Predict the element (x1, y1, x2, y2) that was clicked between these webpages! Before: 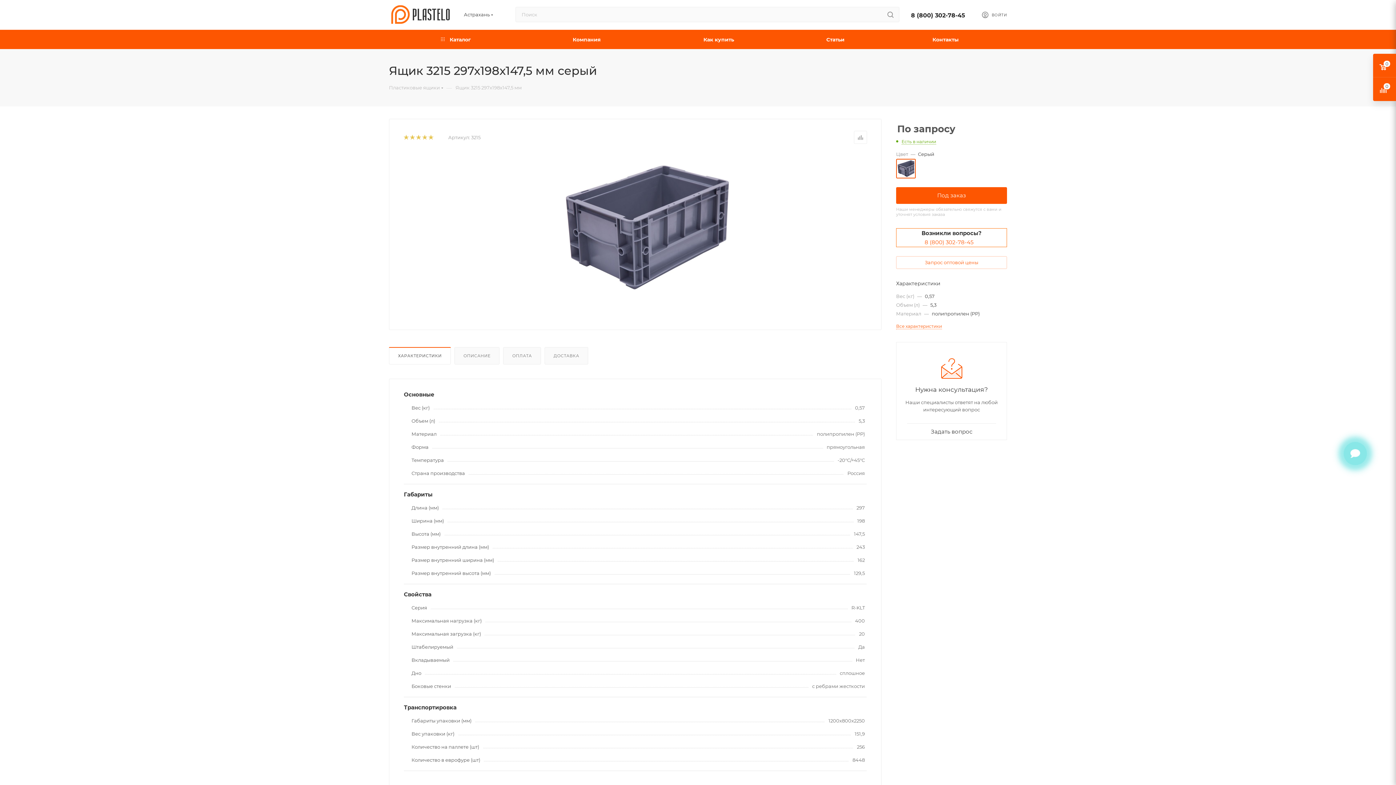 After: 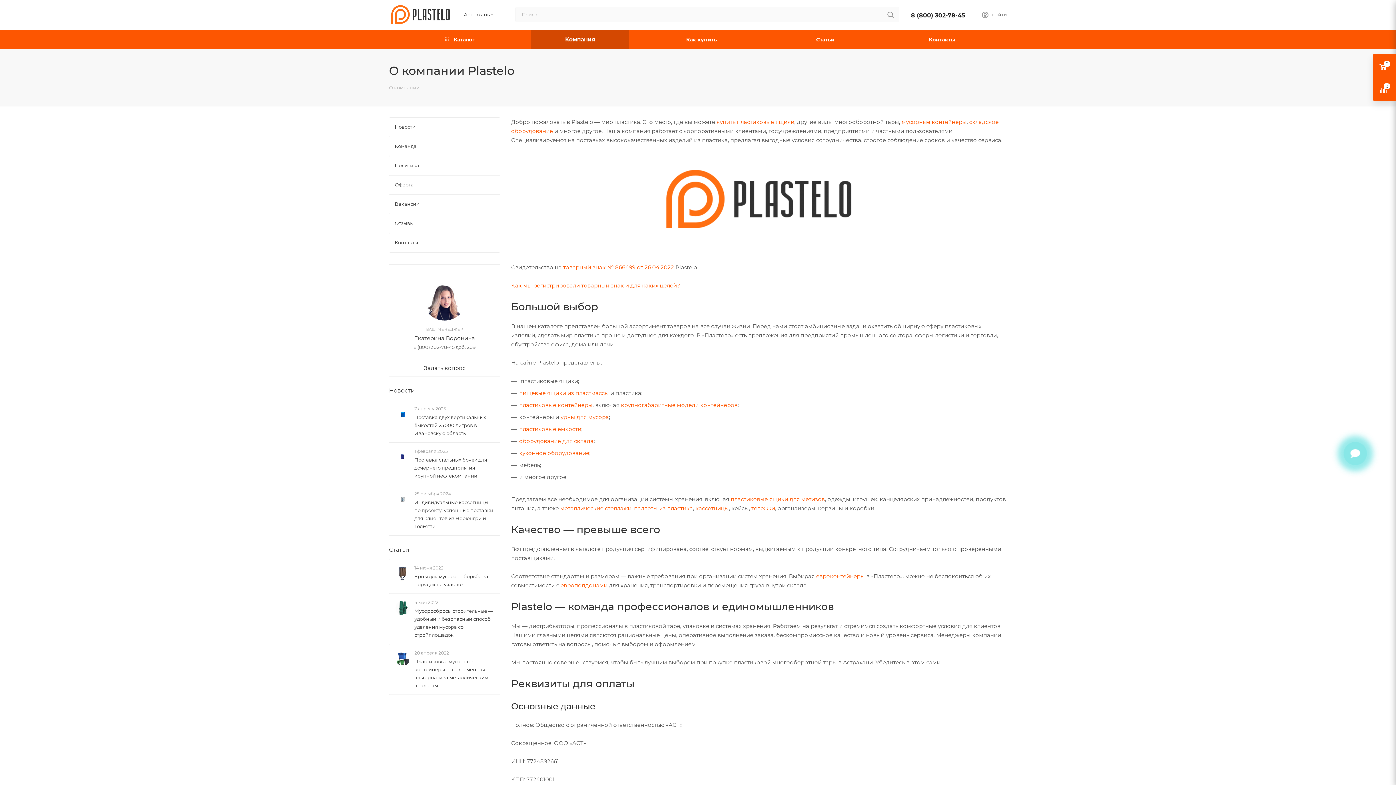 Action: label: Компания bbox: (522, 29, 650, 49)